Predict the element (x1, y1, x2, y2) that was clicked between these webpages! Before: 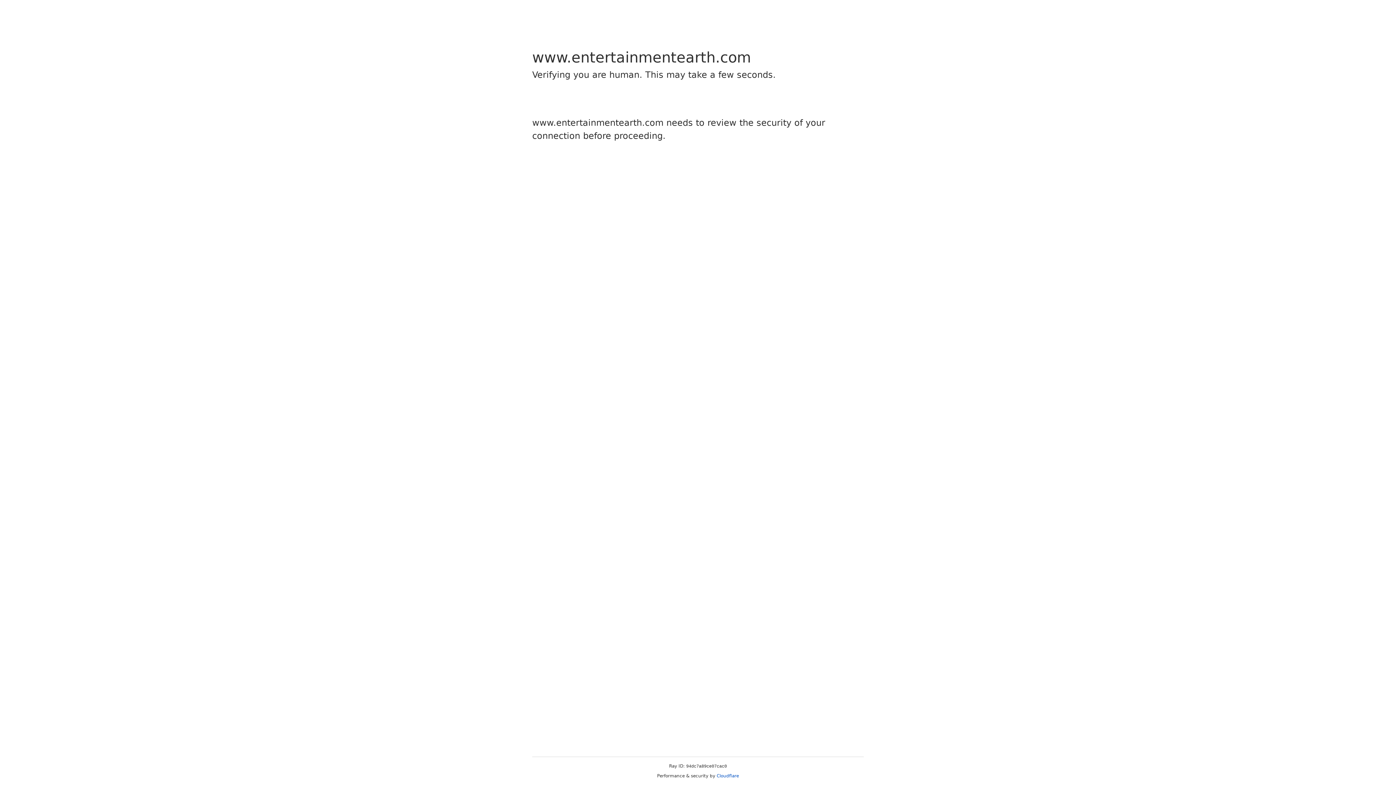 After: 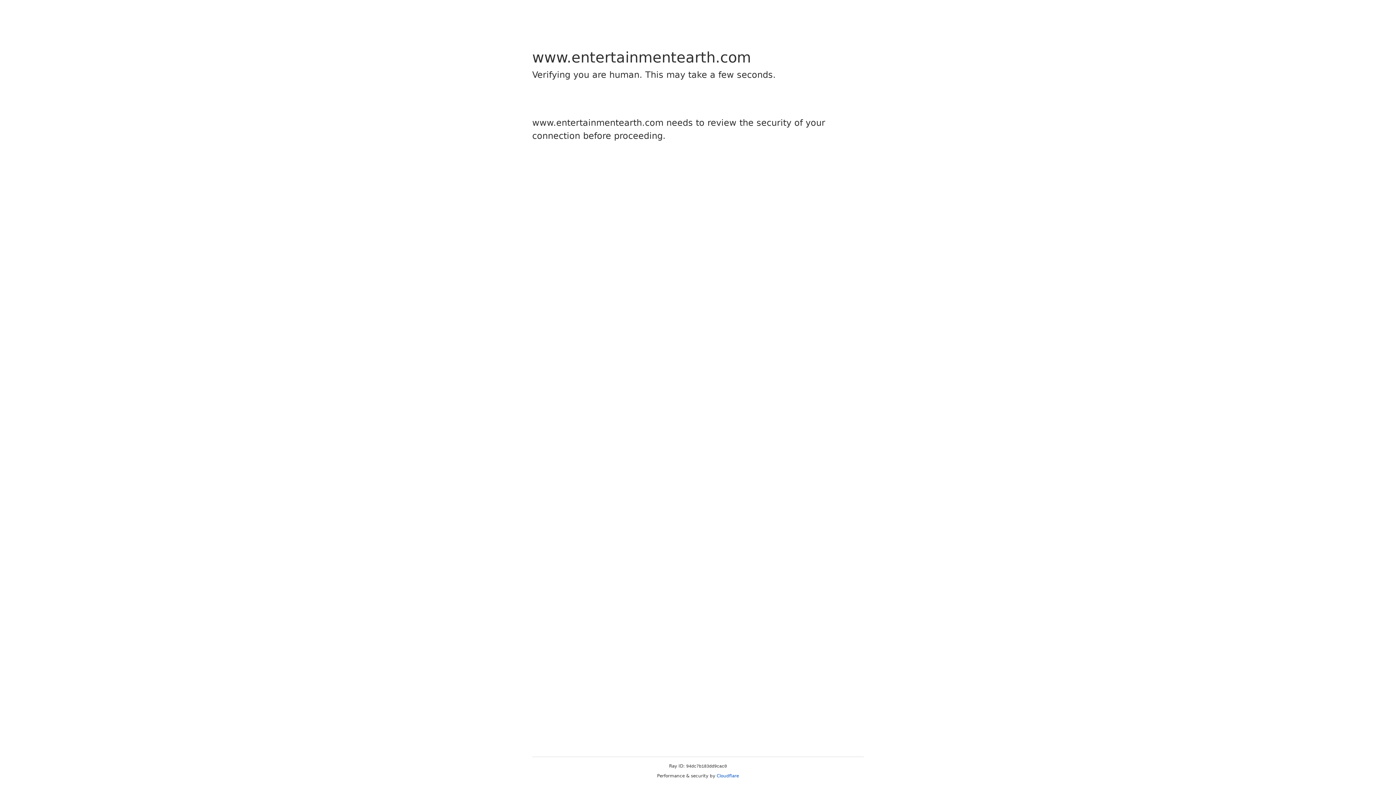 Action: label: Cloudflare bbox: (716, 773, 739, 778)